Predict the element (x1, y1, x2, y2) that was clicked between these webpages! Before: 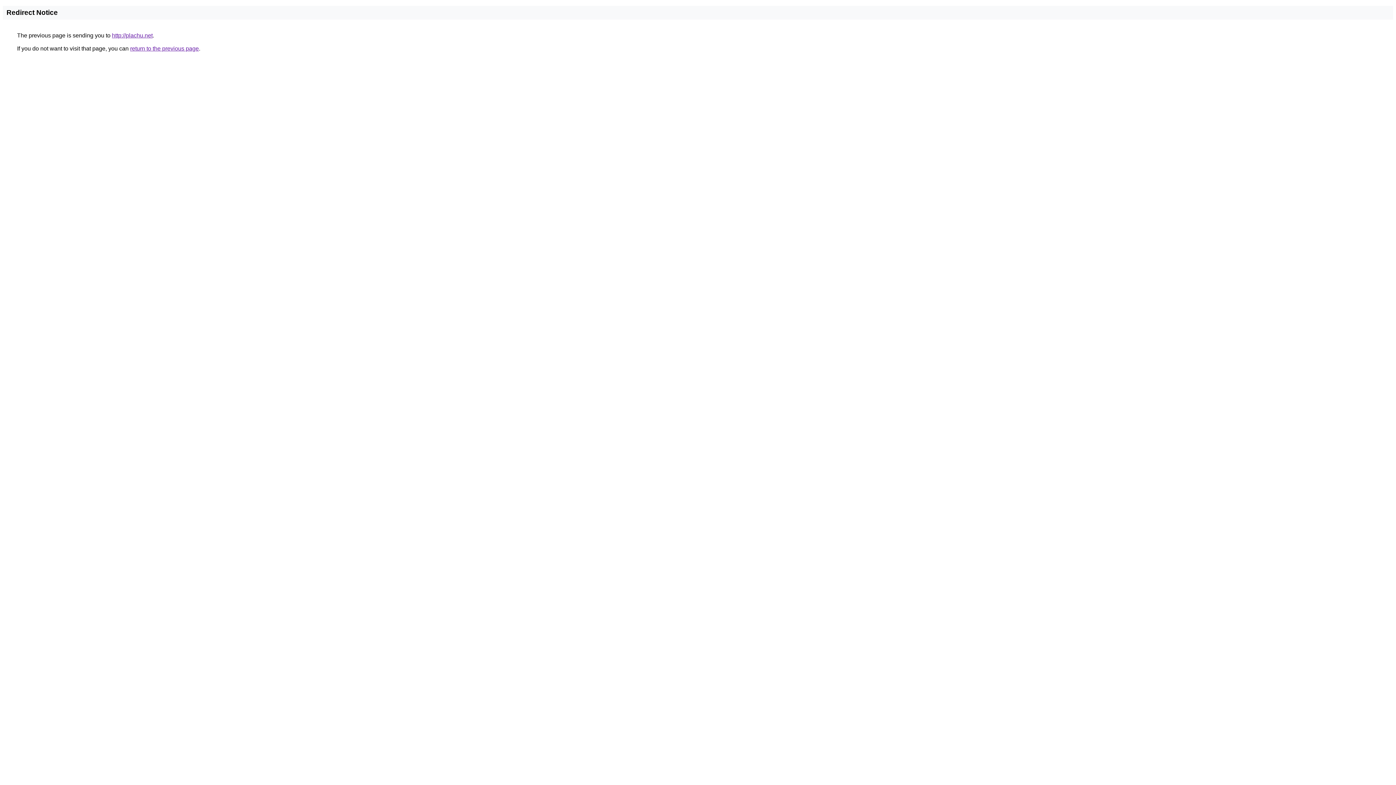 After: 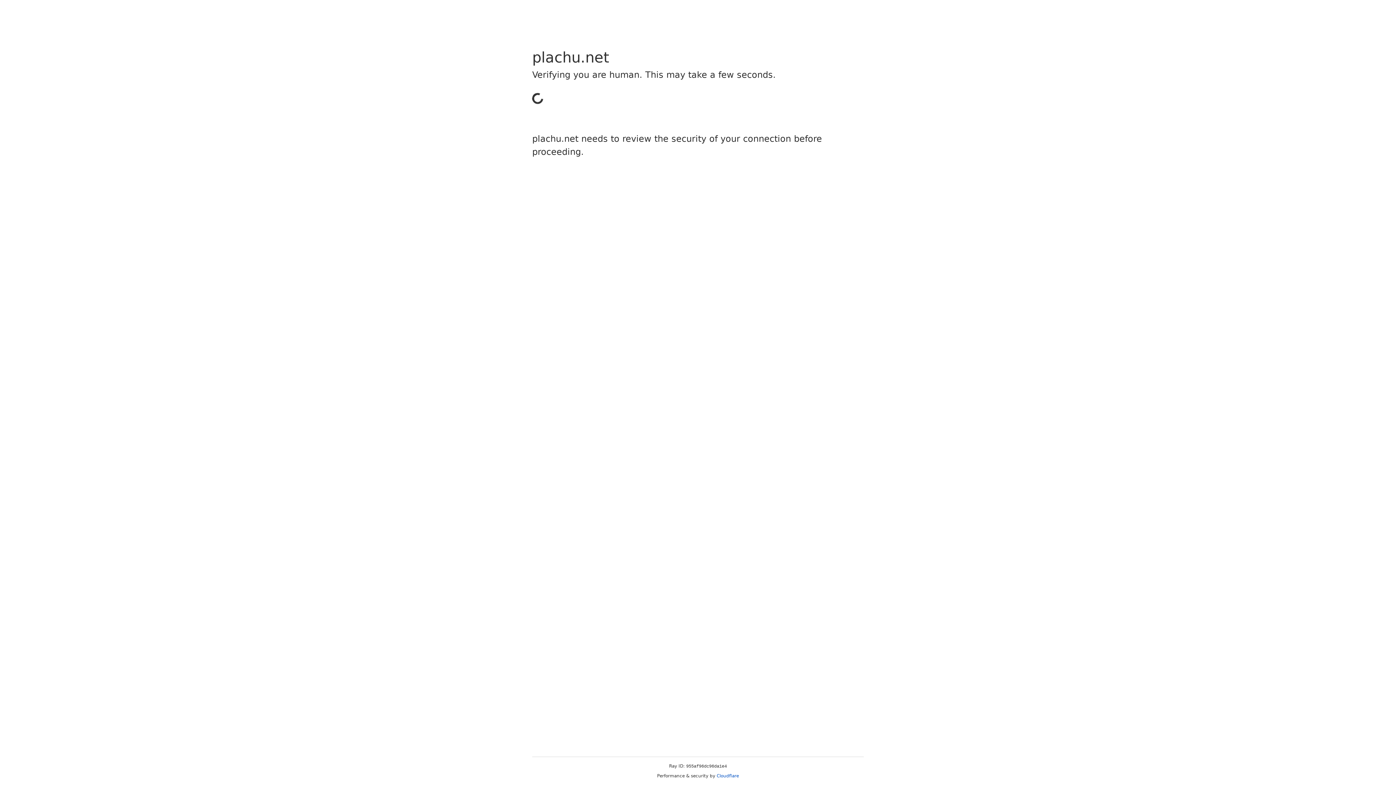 Action: label: http://plachu.net bbox: (112, 32, 152, 38)